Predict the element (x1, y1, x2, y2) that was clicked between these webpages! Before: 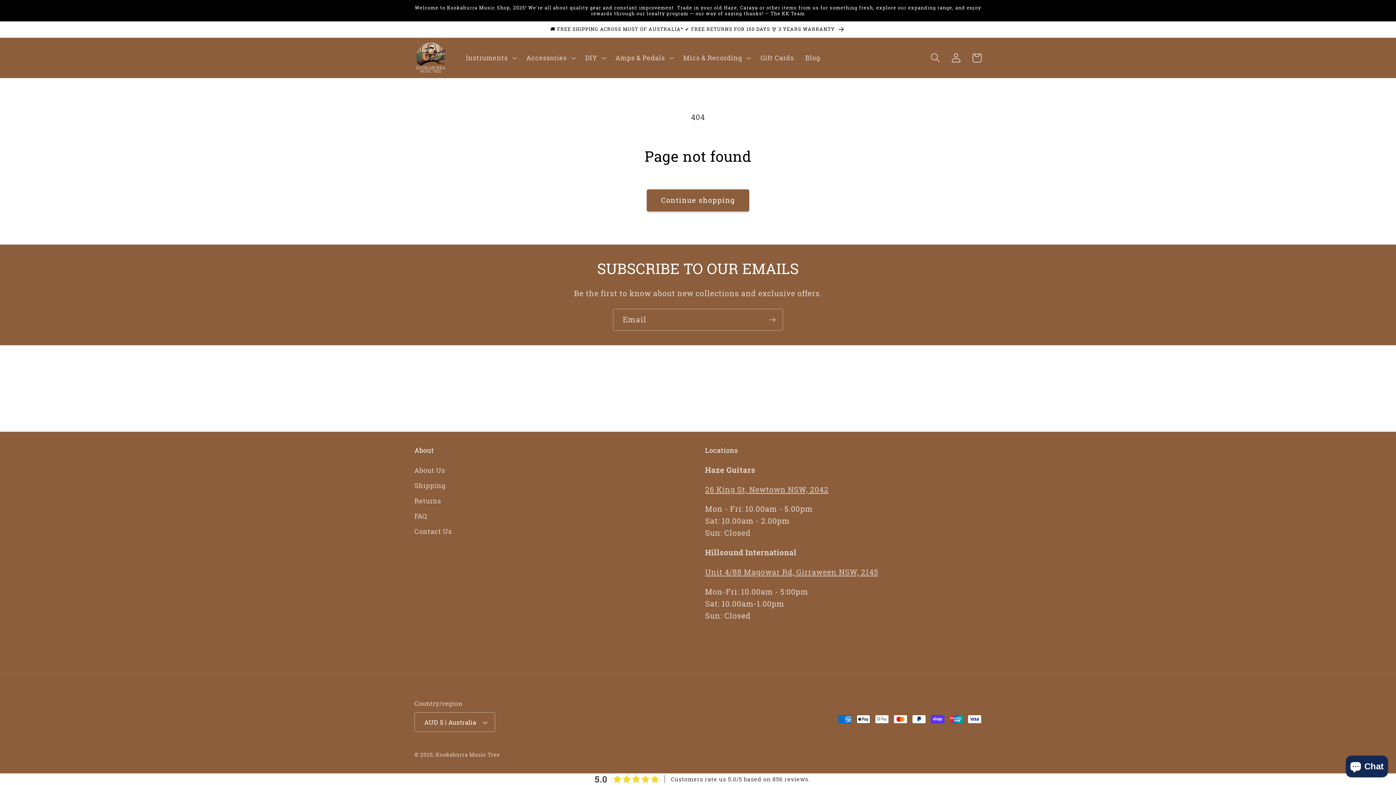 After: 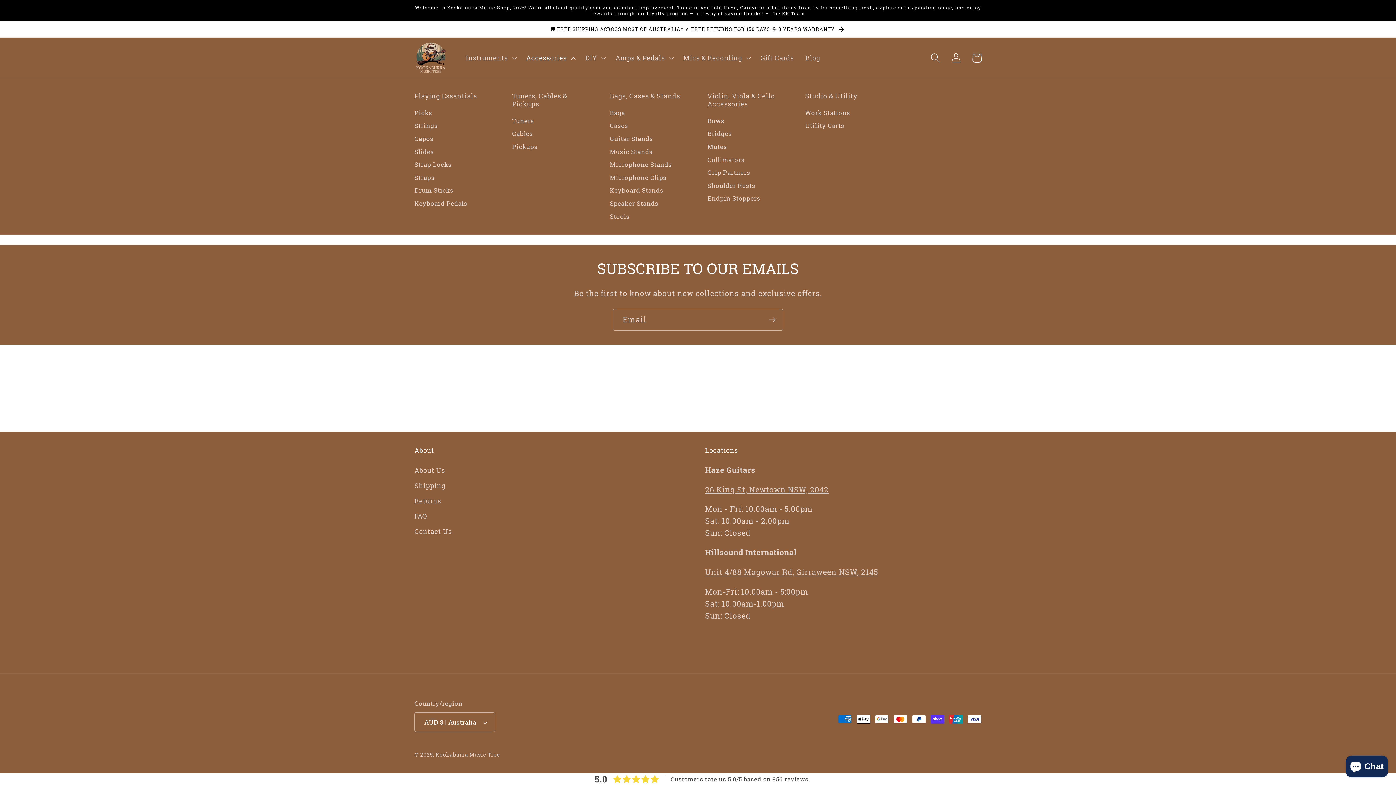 Action: bbox: (520, 48, 579, 67) label: Accessories